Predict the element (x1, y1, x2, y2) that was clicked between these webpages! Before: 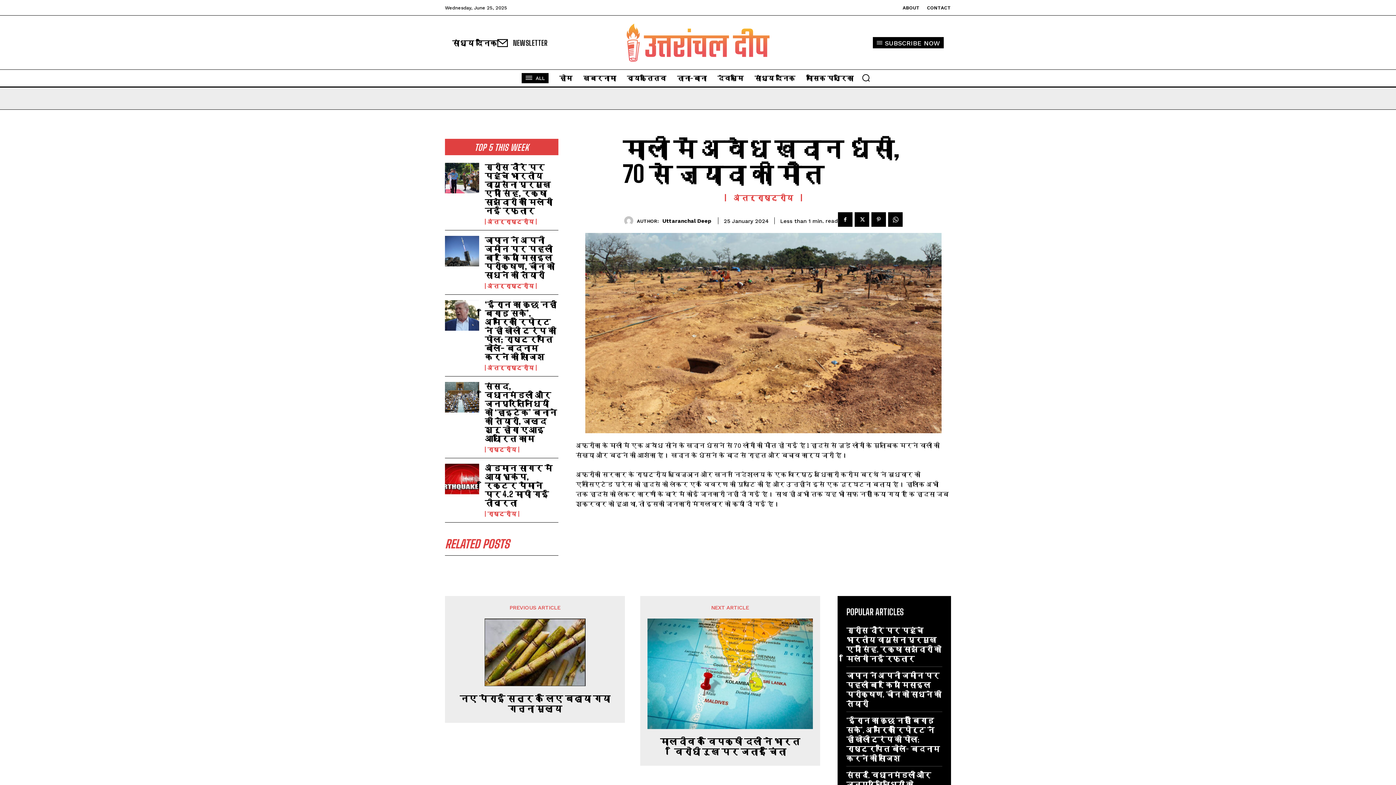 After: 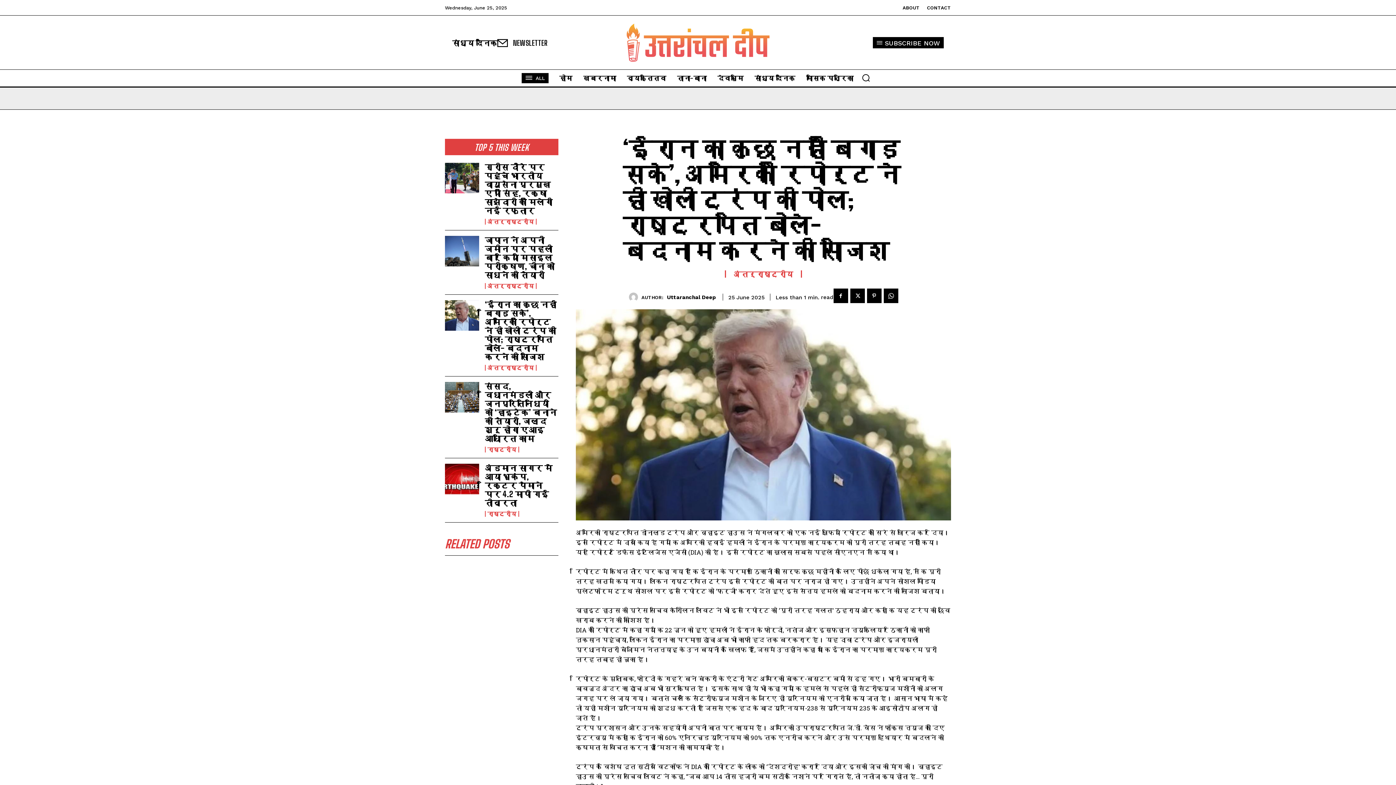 Action: bbox: (445, 300, 479, 331)